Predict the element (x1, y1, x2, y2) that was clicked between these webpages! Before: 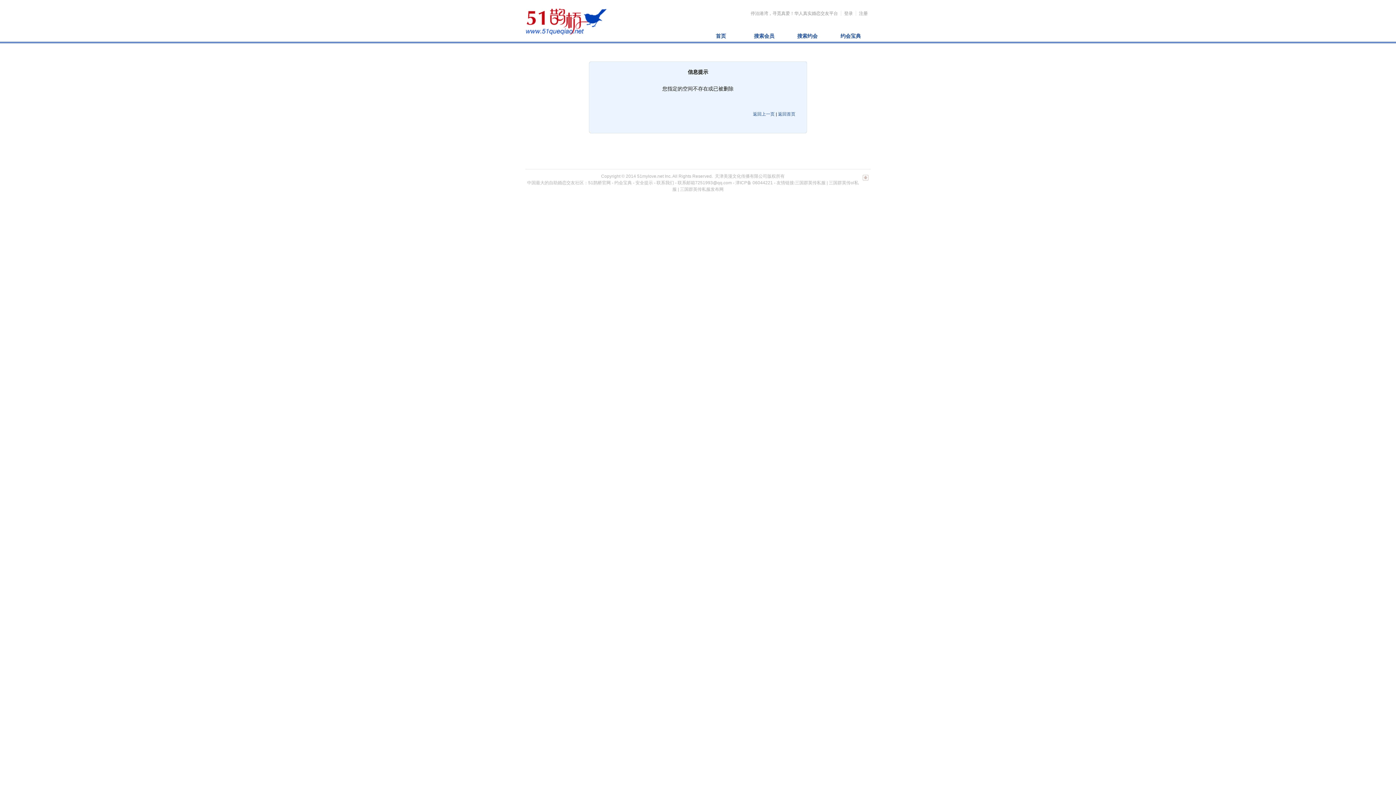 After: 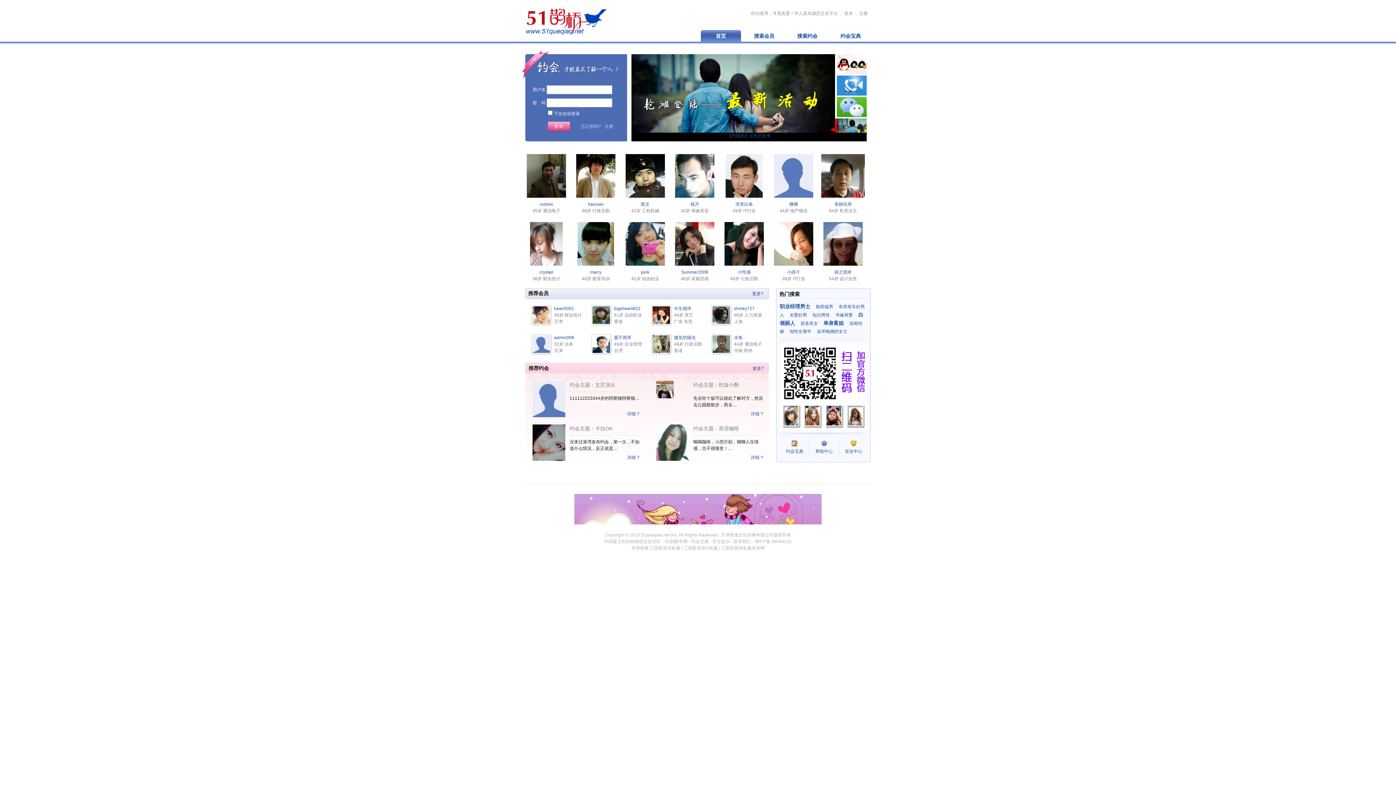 Action: bbox: (701, 30, 741, 41) label: 首页